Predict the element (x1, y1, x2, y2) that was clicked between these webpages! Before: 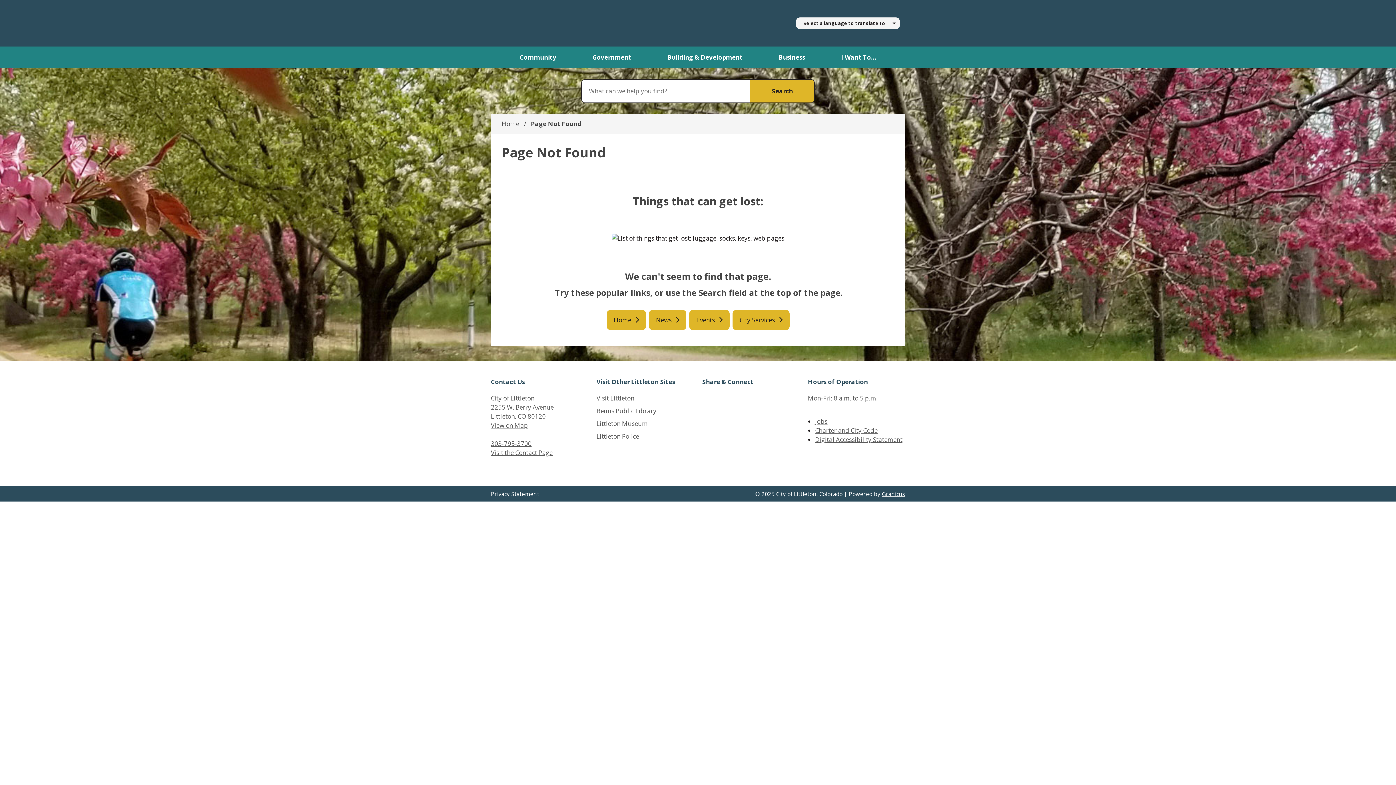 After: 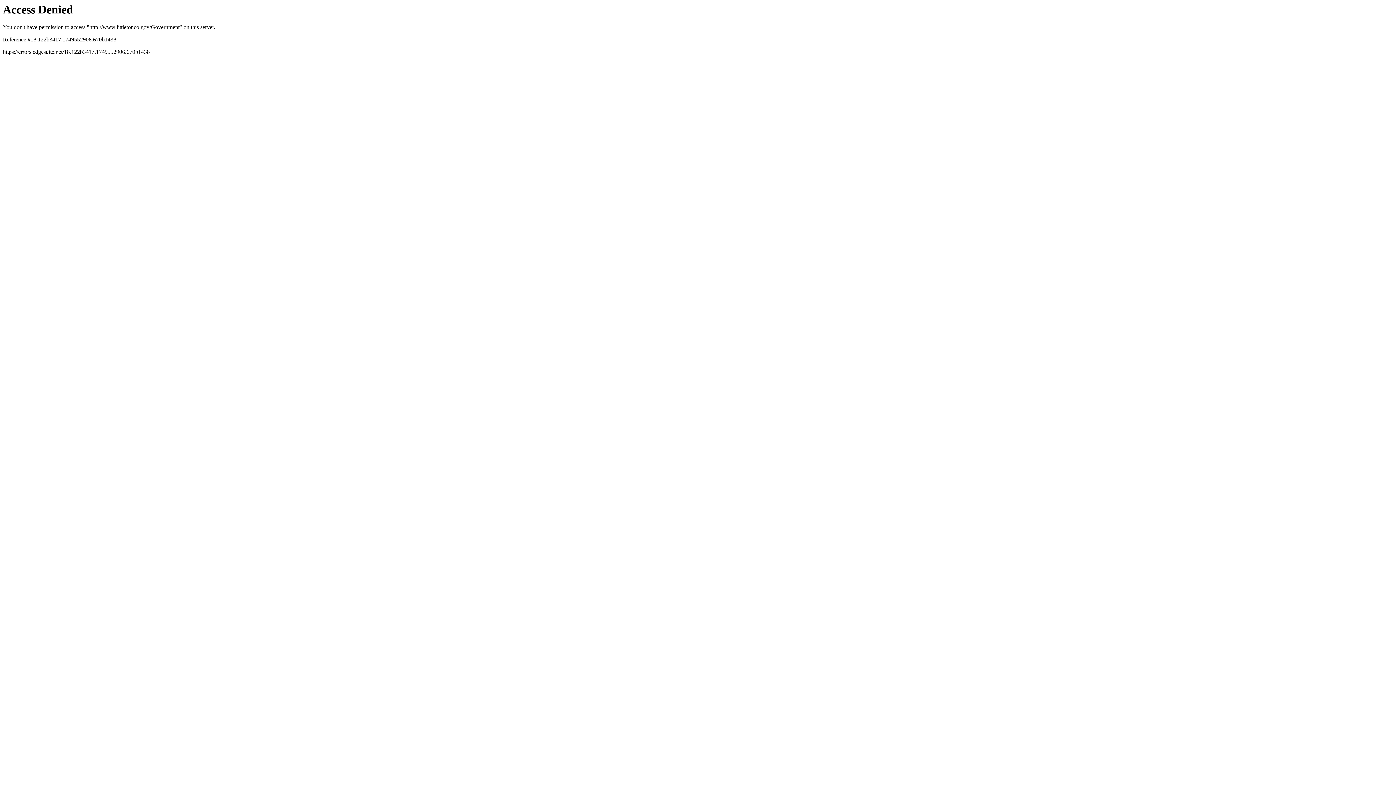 Action: label: Government bbox: (585, 46, 638, 68)